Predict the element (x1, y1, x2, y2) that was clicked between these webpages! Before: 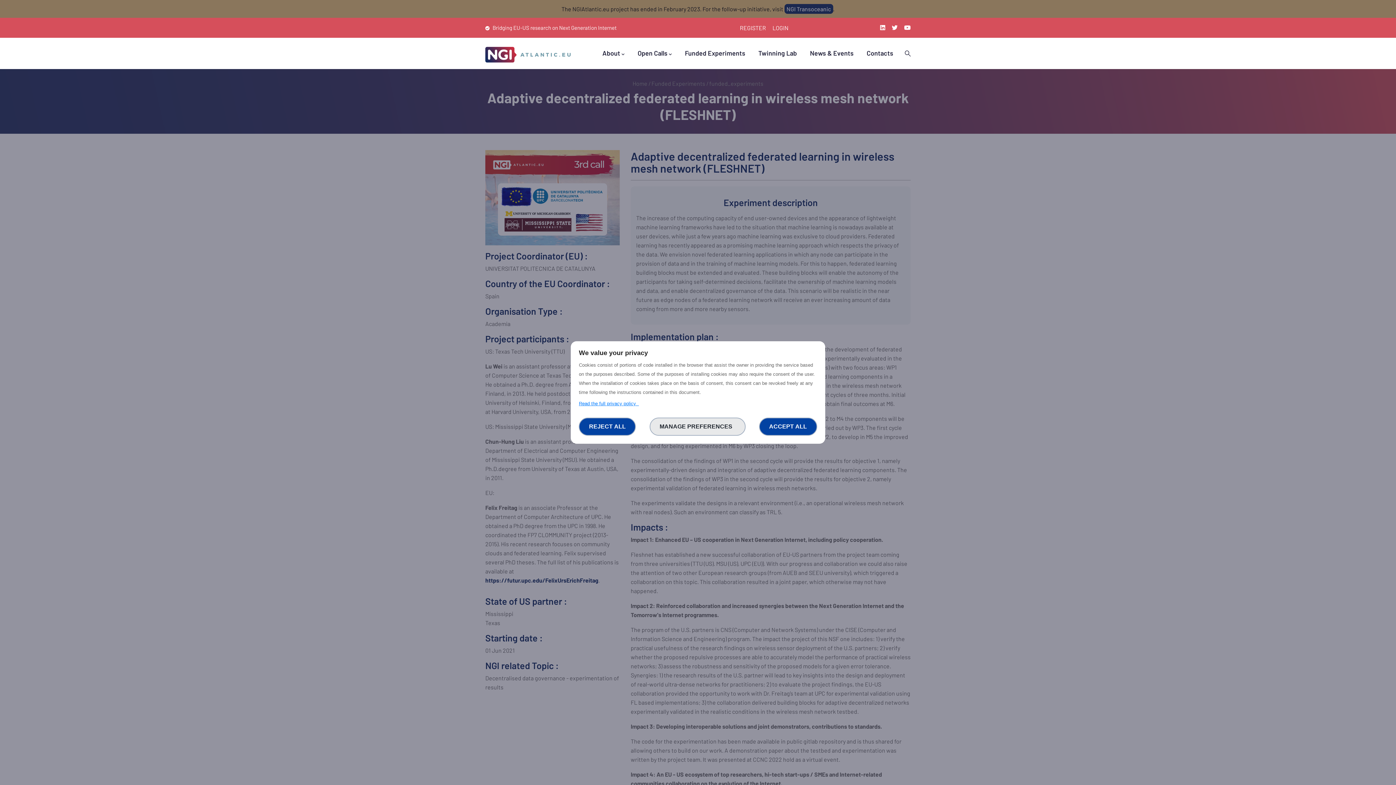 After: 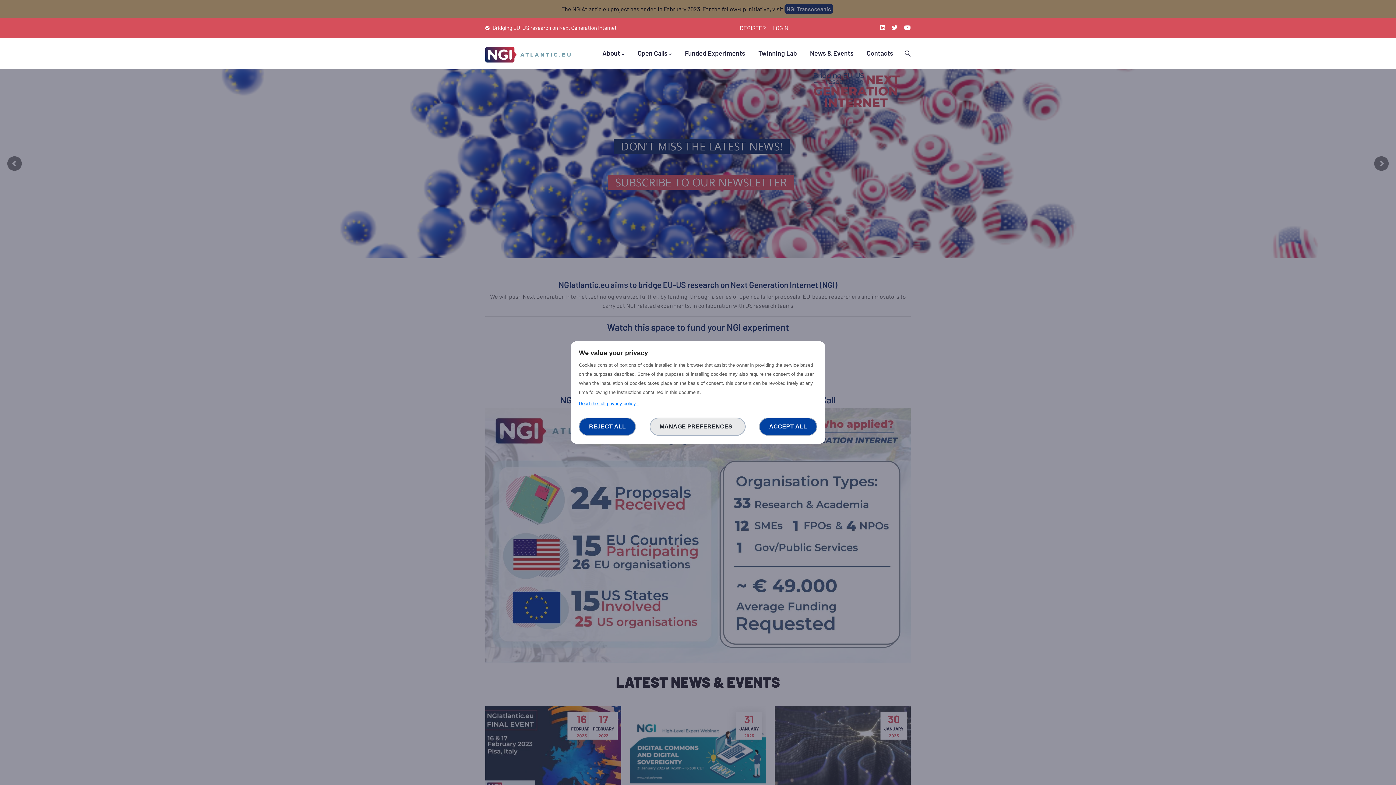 Action: bbox: (485, 37, 572, 66)